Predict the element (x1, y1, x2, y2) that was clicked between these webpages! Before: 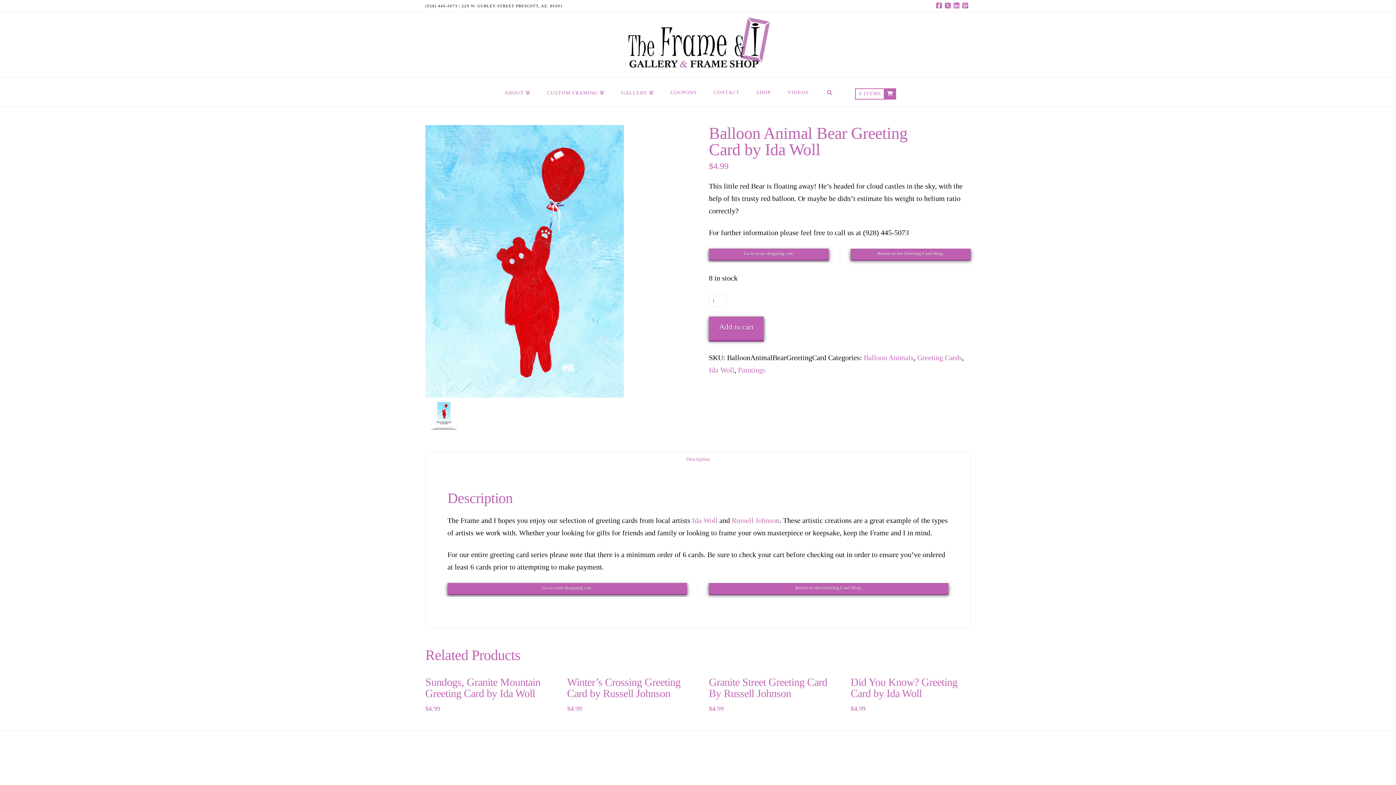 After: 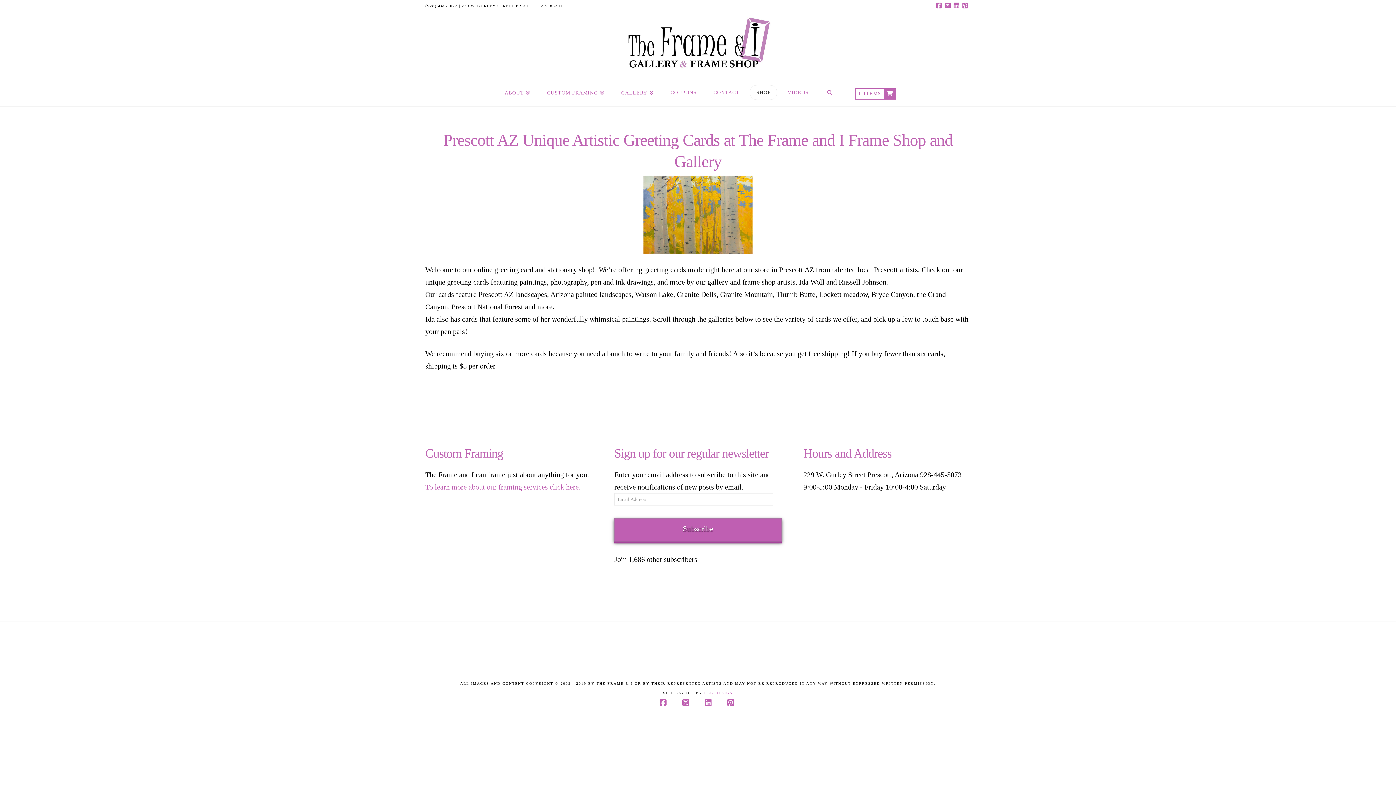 Action: bbox: (747, 77, 779, 106) label: SHOP